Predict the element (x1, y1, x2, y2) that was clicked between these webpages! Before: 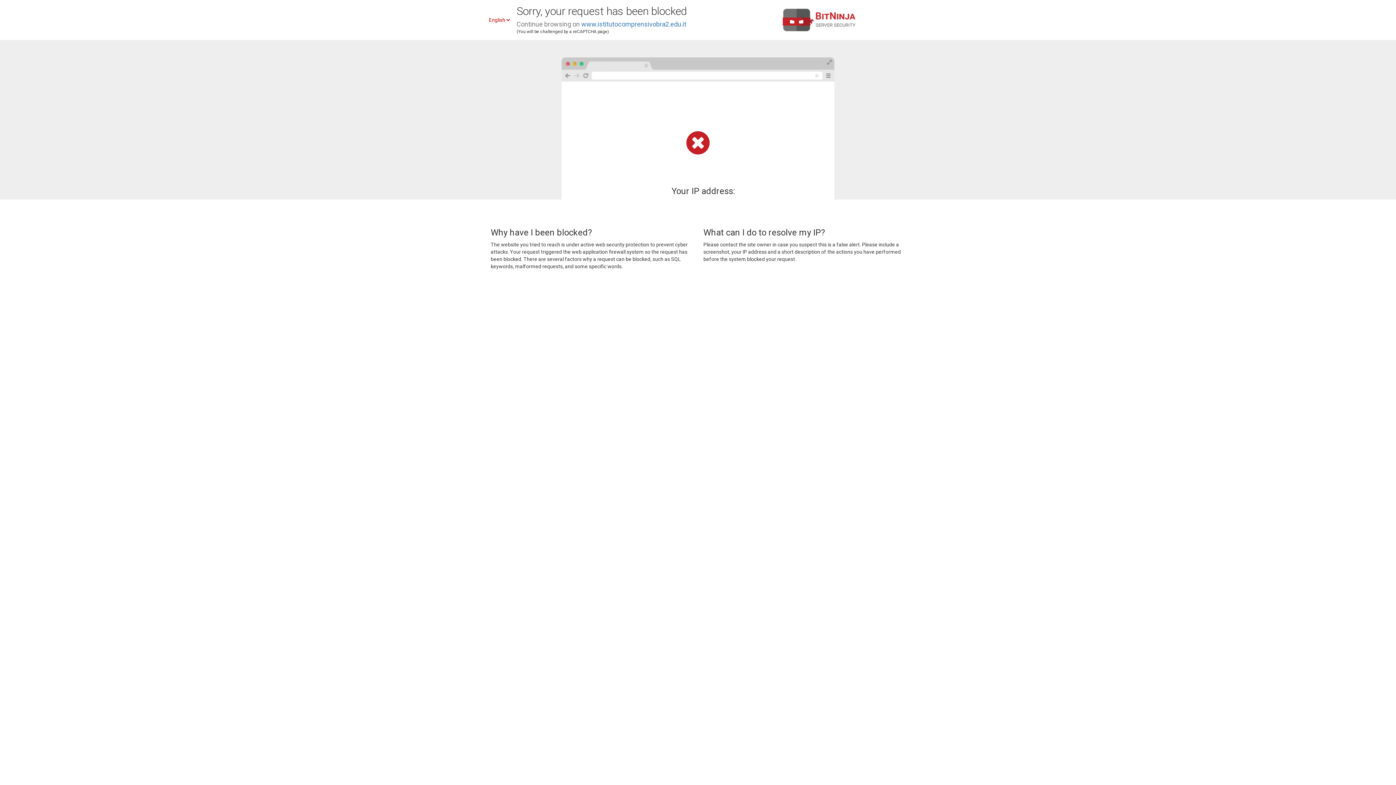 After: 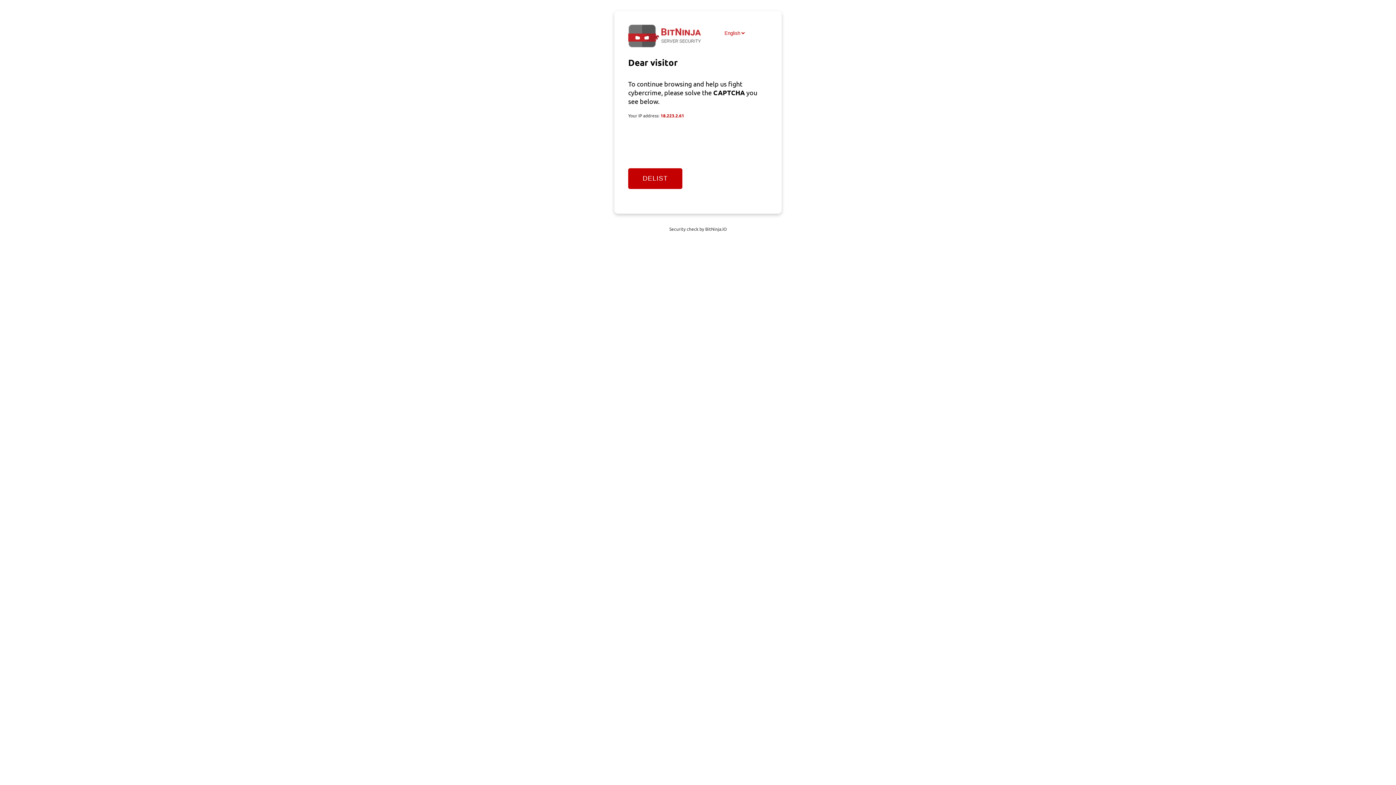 Action: bbox: (581, 20, 686, 28) label: www.istitutocomprensivobra2.edu.it